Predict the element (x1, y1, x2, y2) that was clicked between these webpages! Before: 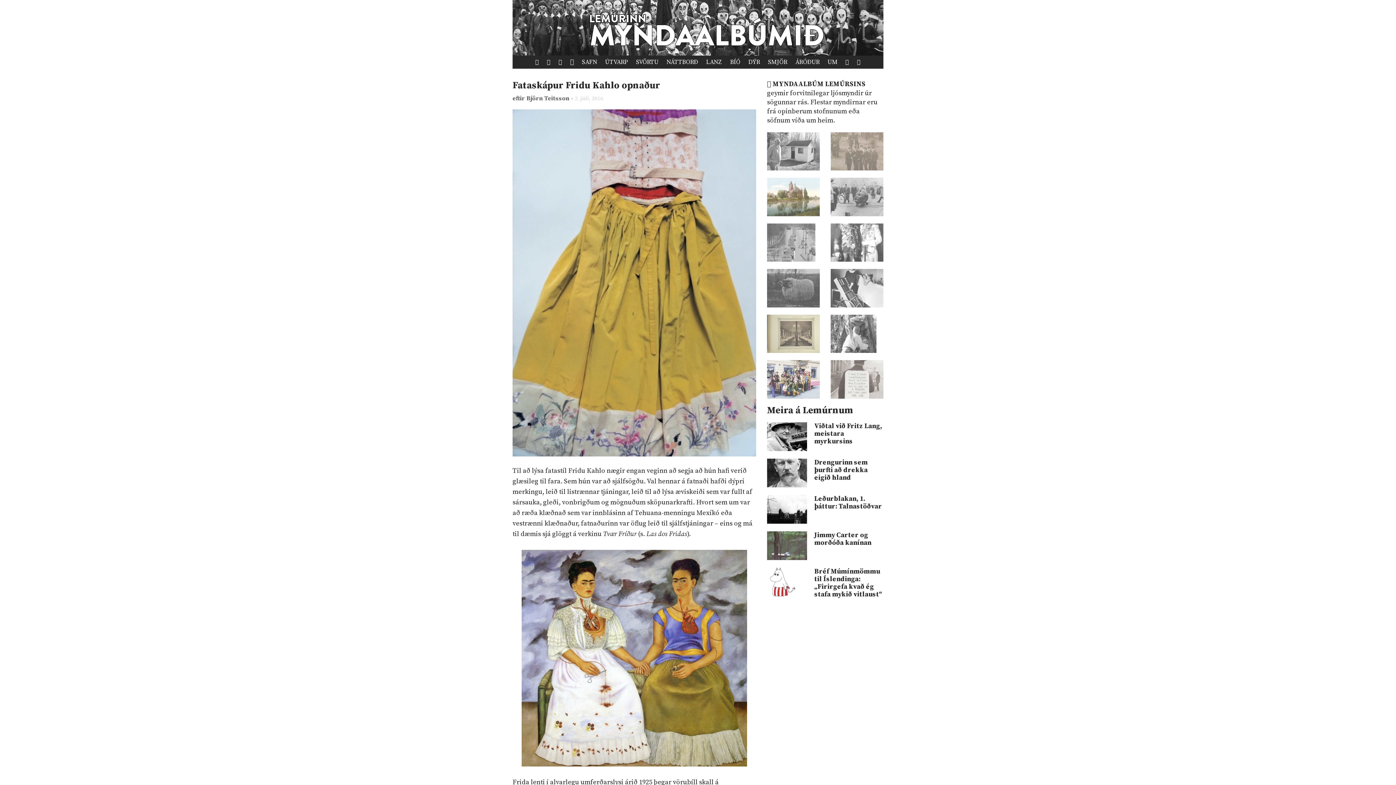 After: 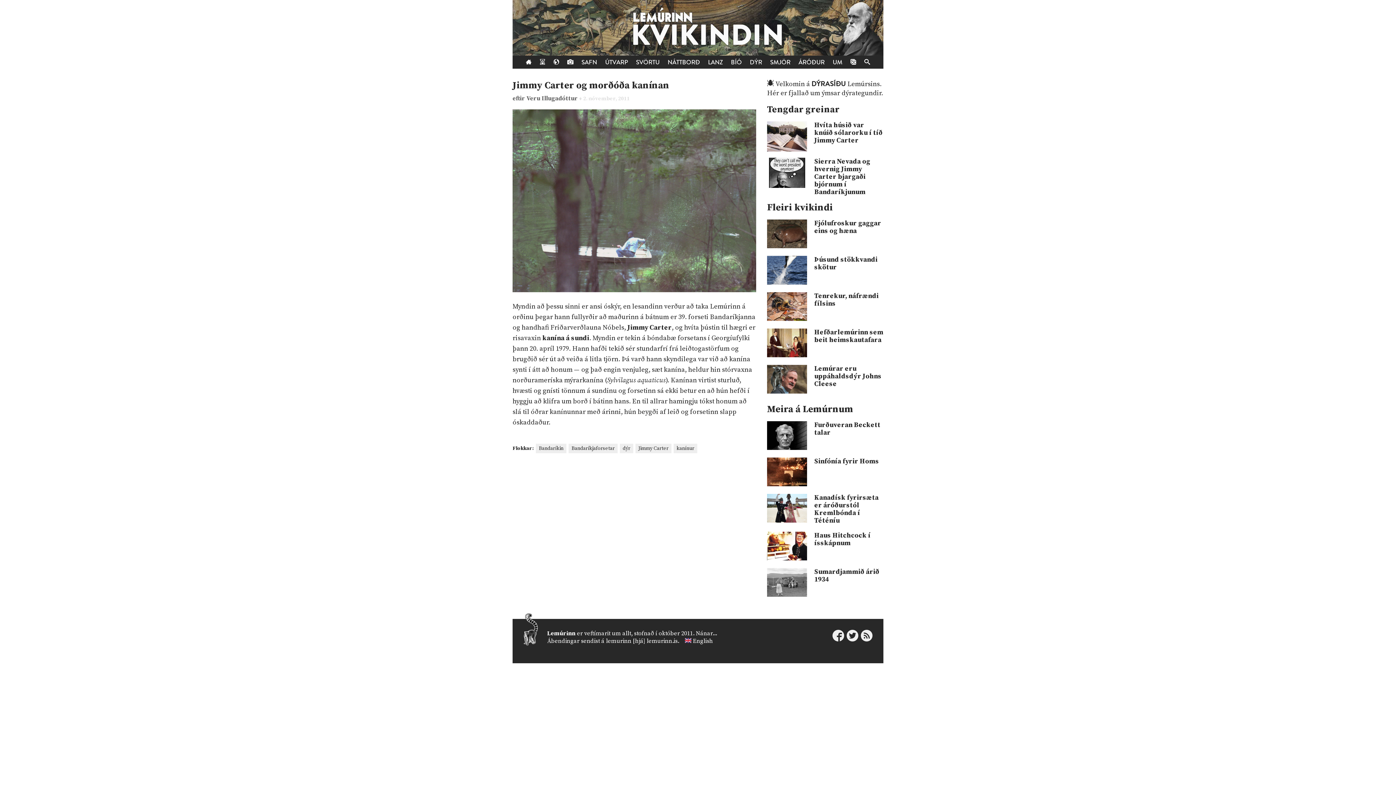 Action: bbox: (814, 531, 883, 546) label: Jimmy Carter og morðóða kanínan